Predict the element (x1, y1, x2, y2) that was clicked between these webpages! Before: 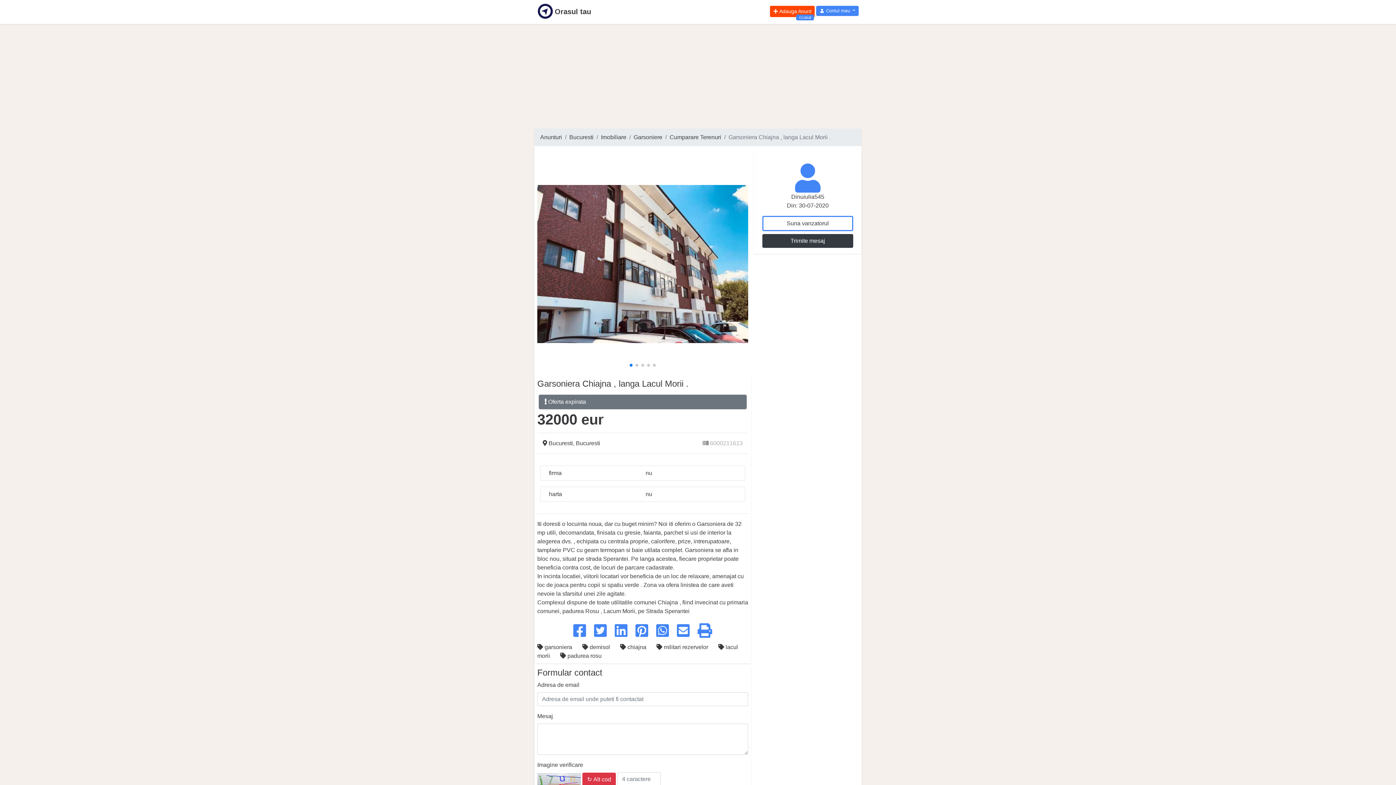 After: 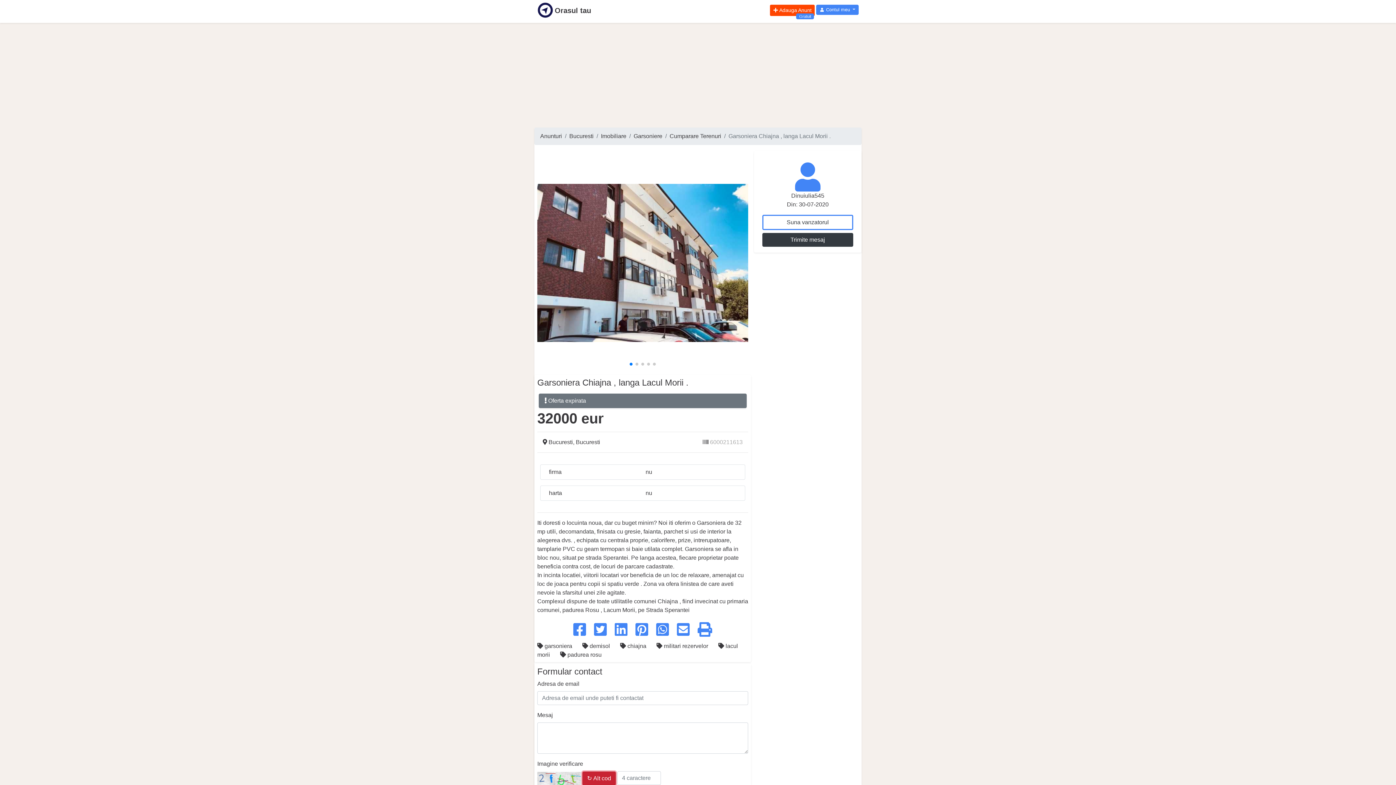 Action: bbox: (582, 773, 616, 786) label: ↻ Alt cod